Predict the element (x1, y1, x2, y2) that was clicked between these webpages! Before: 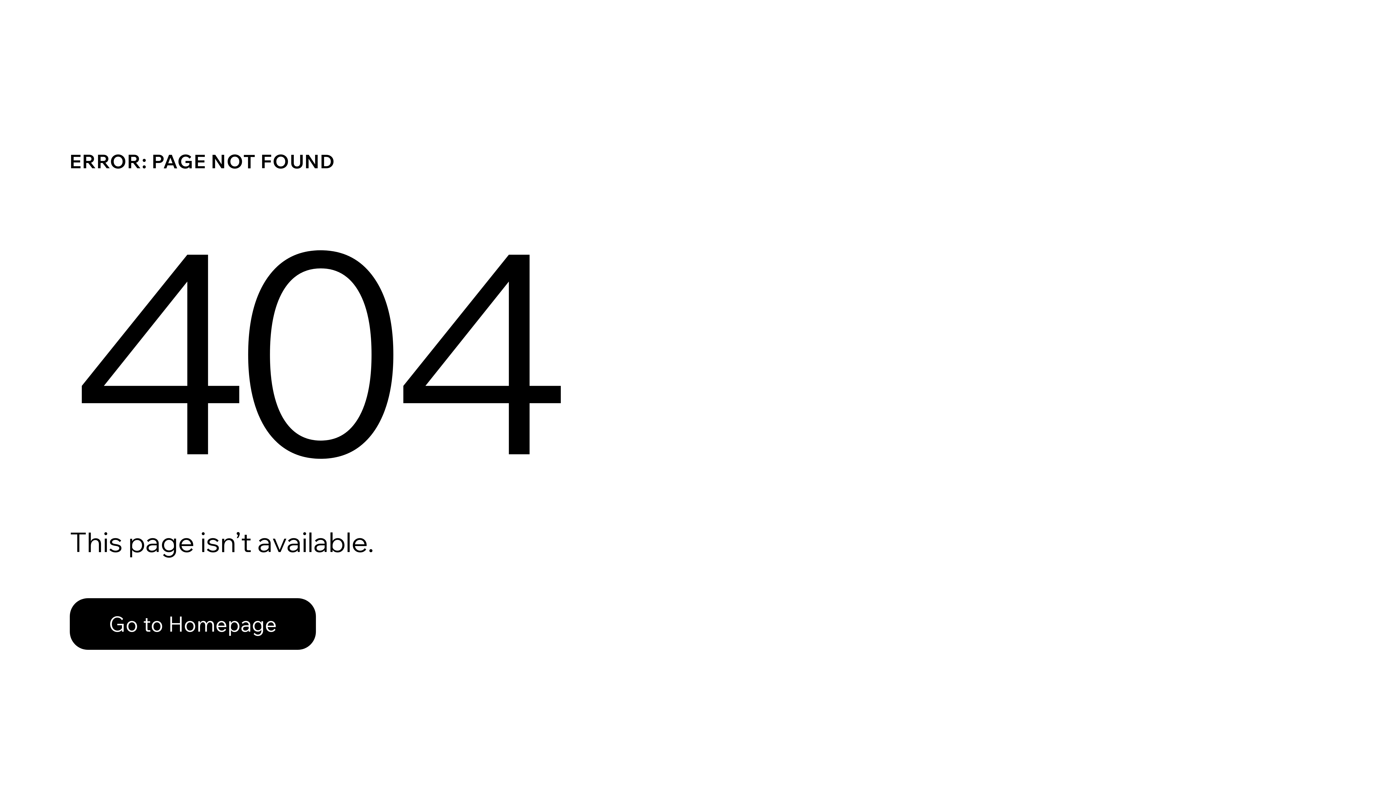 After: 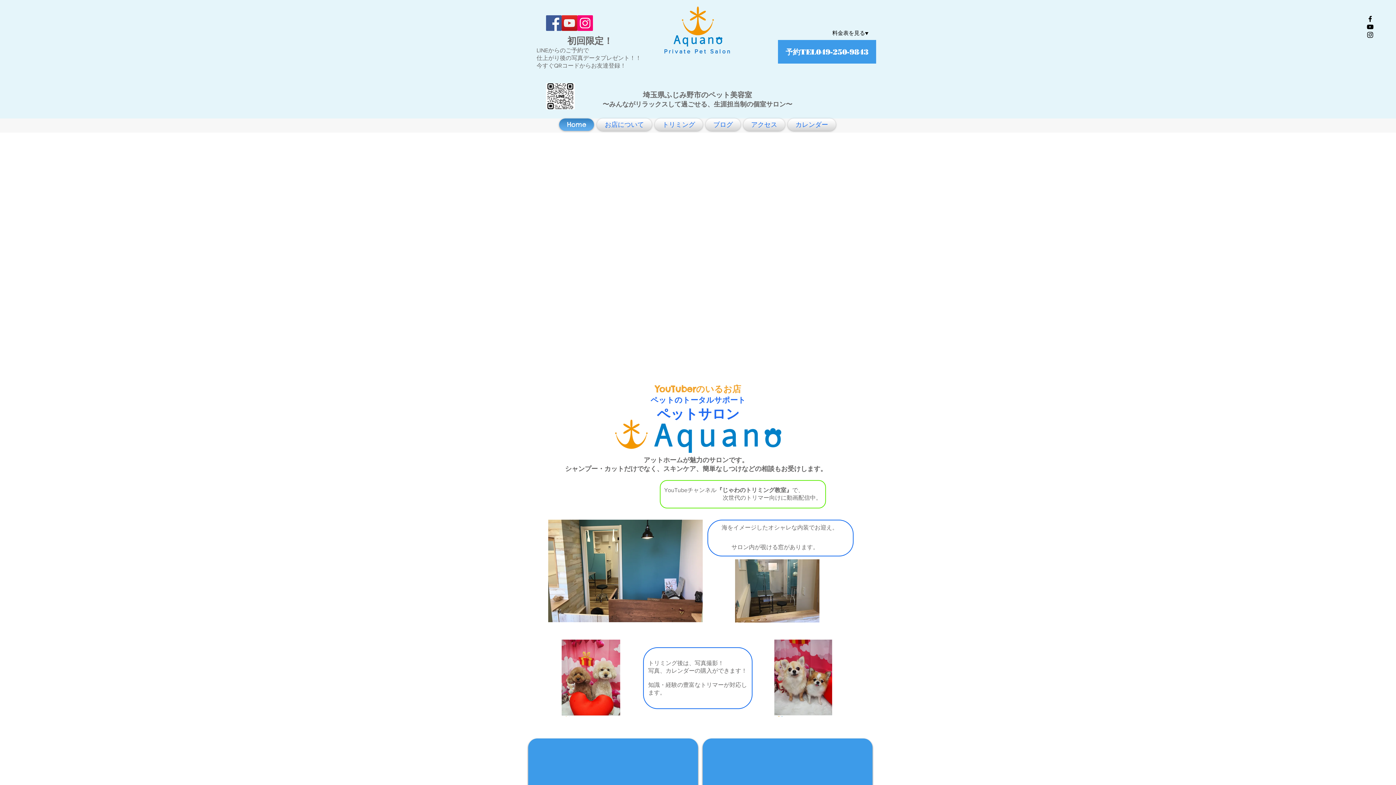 Action: bbox: (69, 598, 316, 650) label: Go to Homepage